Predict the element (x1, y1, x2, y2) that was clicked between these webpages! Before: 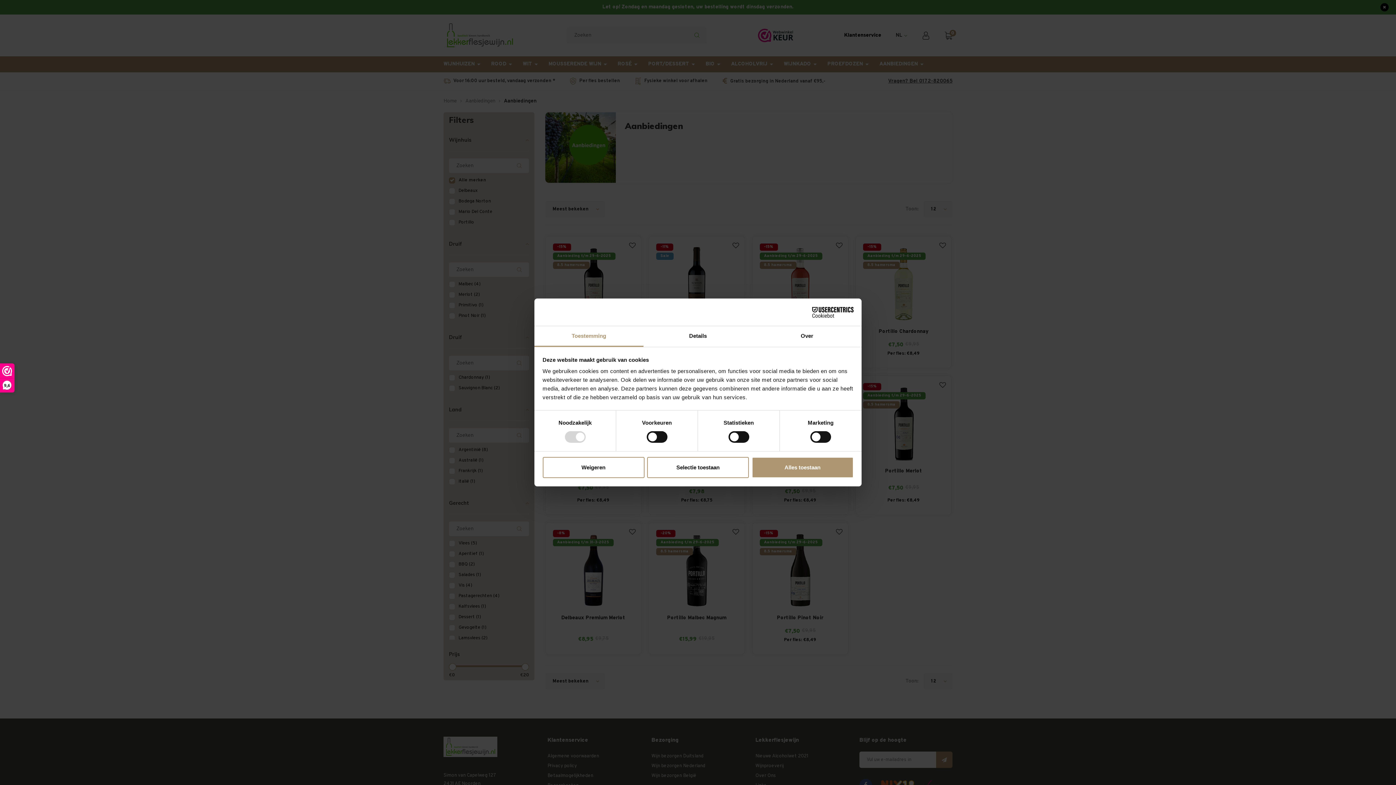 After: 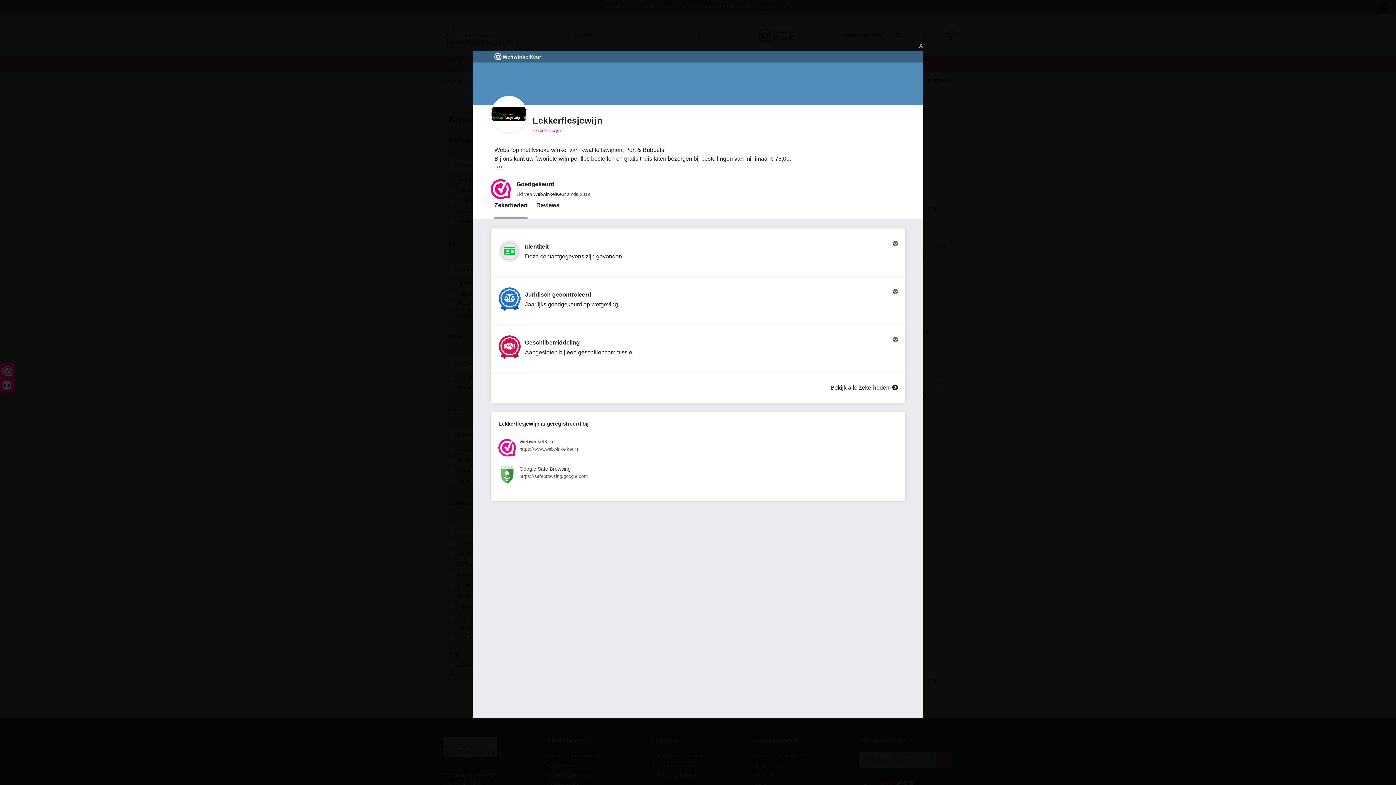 Action: bbox: (0, 364, 14, 392) label: 9,6